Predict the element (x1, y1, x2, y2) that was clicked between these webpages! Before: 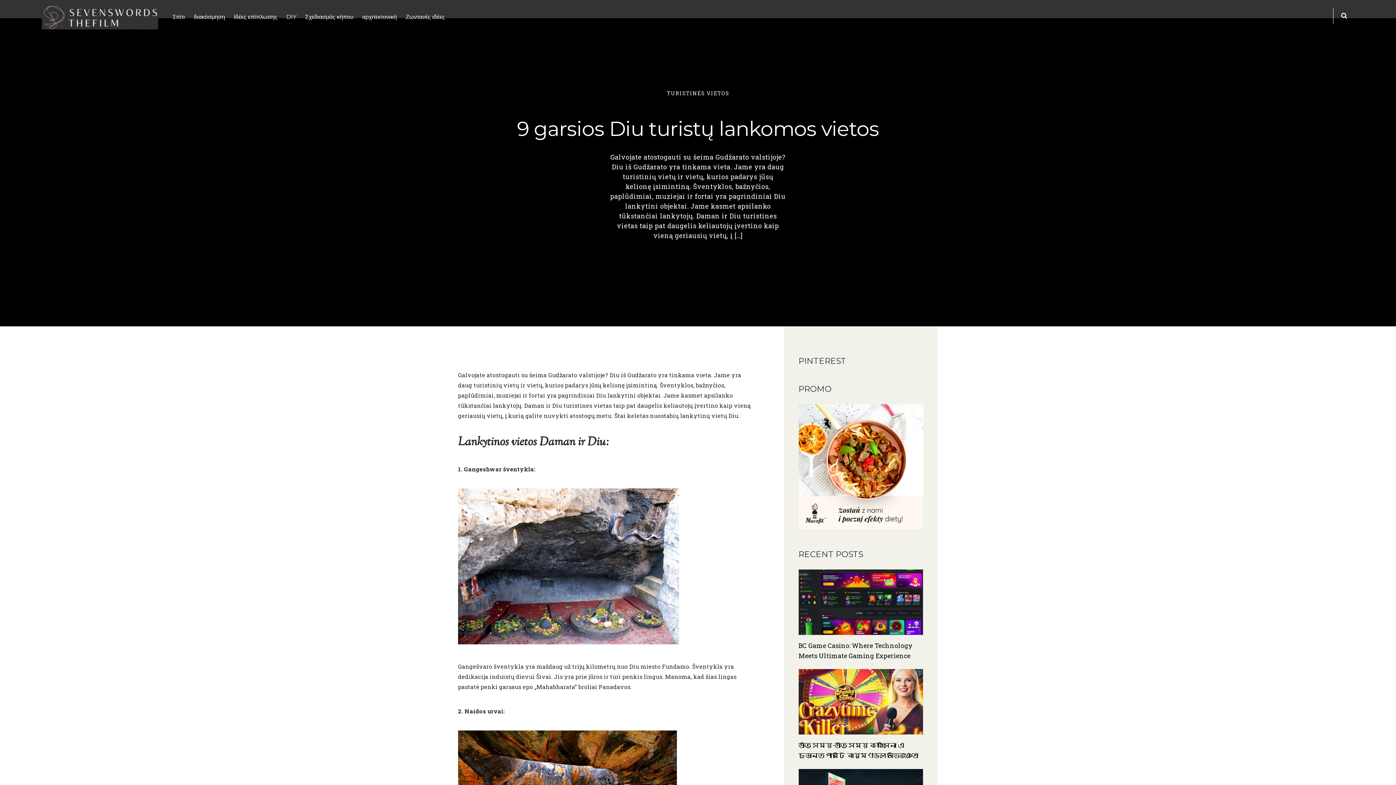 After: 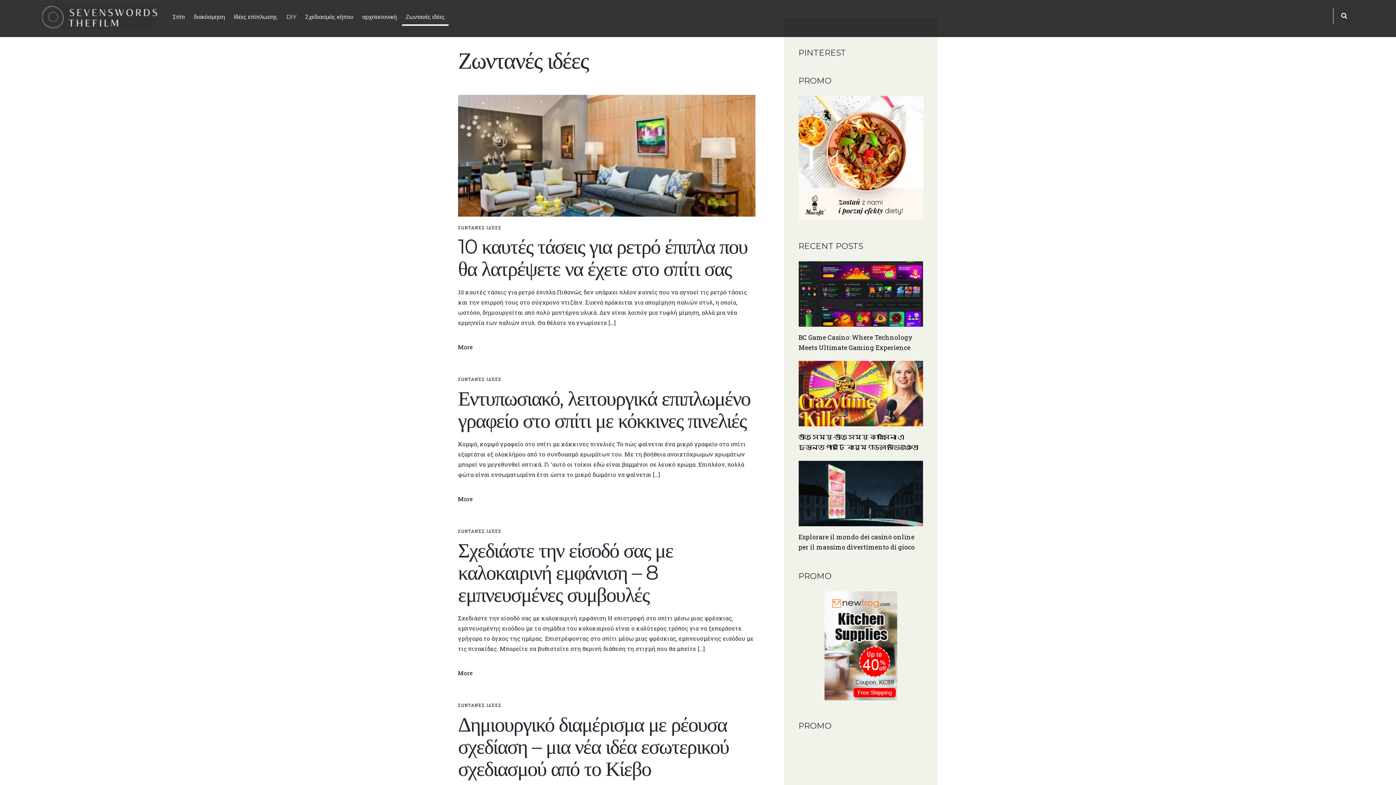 Action: bbox: (402, 9, 448, 28) label: Ζωντανές ιδέες